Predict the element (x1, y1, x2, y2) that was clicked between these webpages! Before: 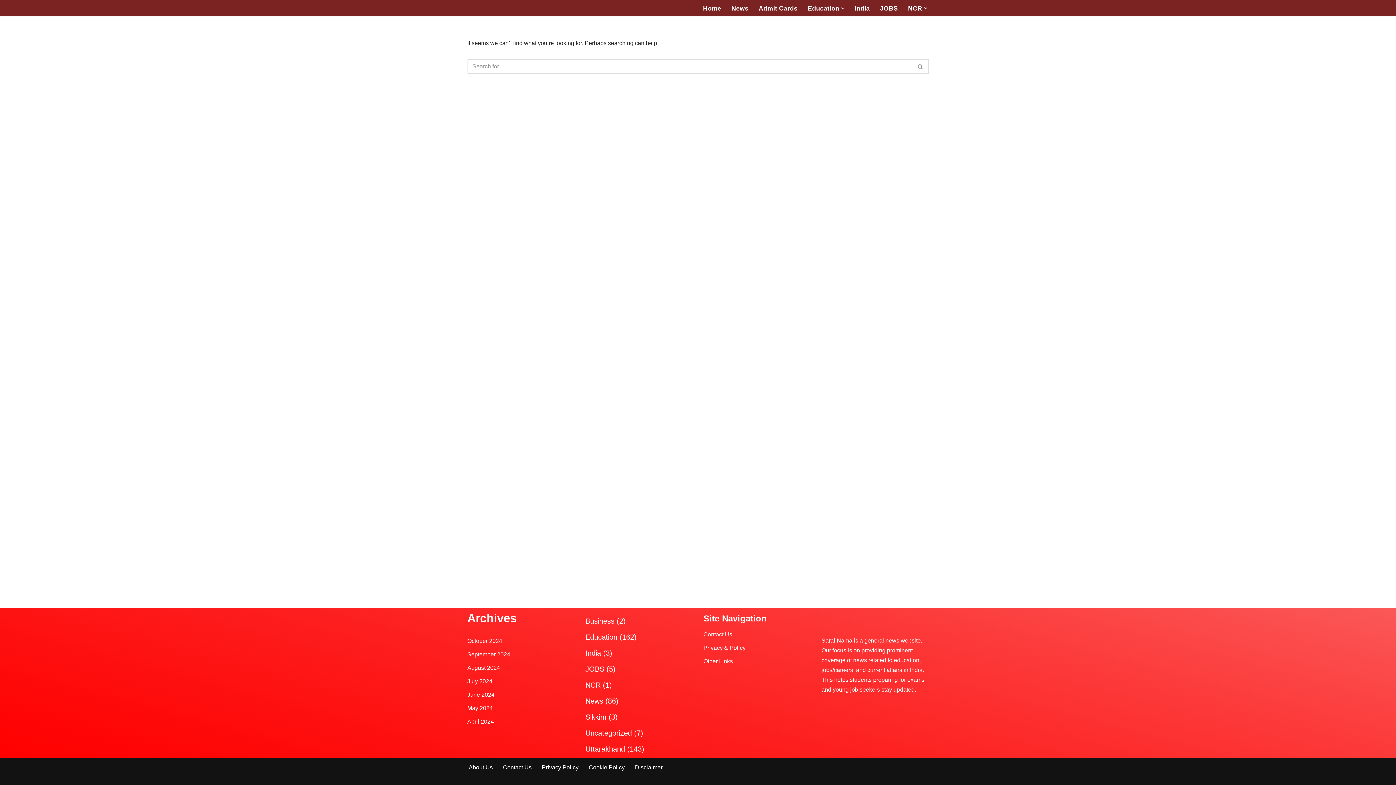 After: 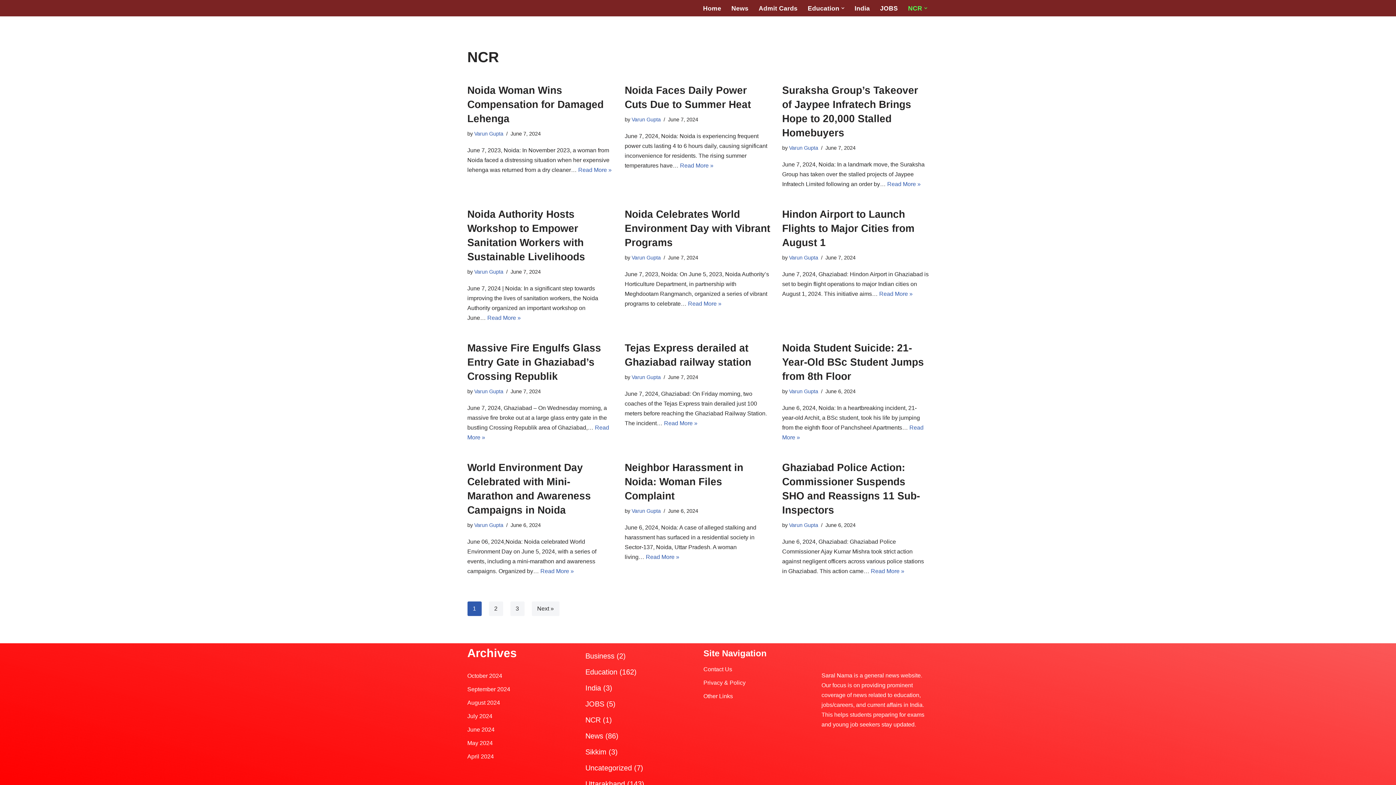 Action: bbox: (585, 681, 600, 689) label: NCR